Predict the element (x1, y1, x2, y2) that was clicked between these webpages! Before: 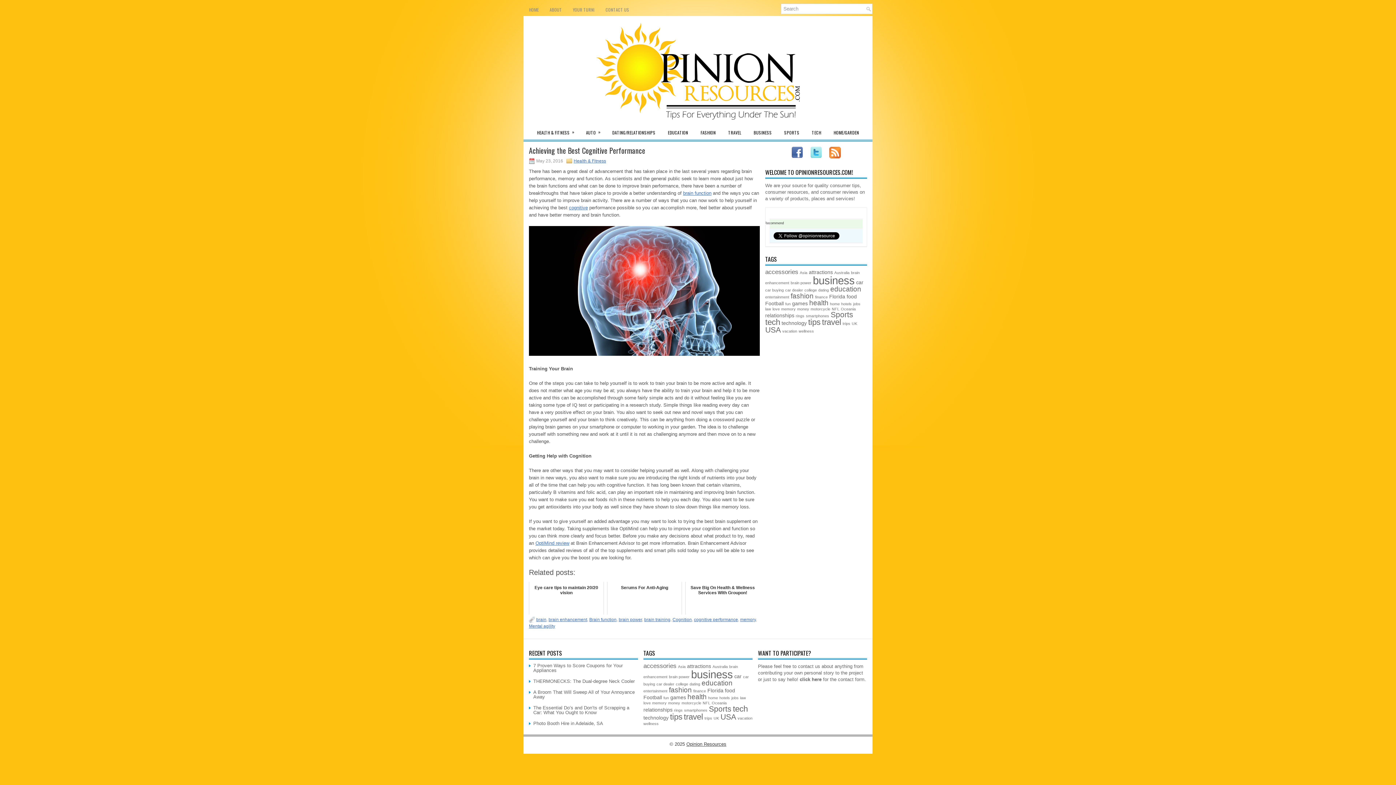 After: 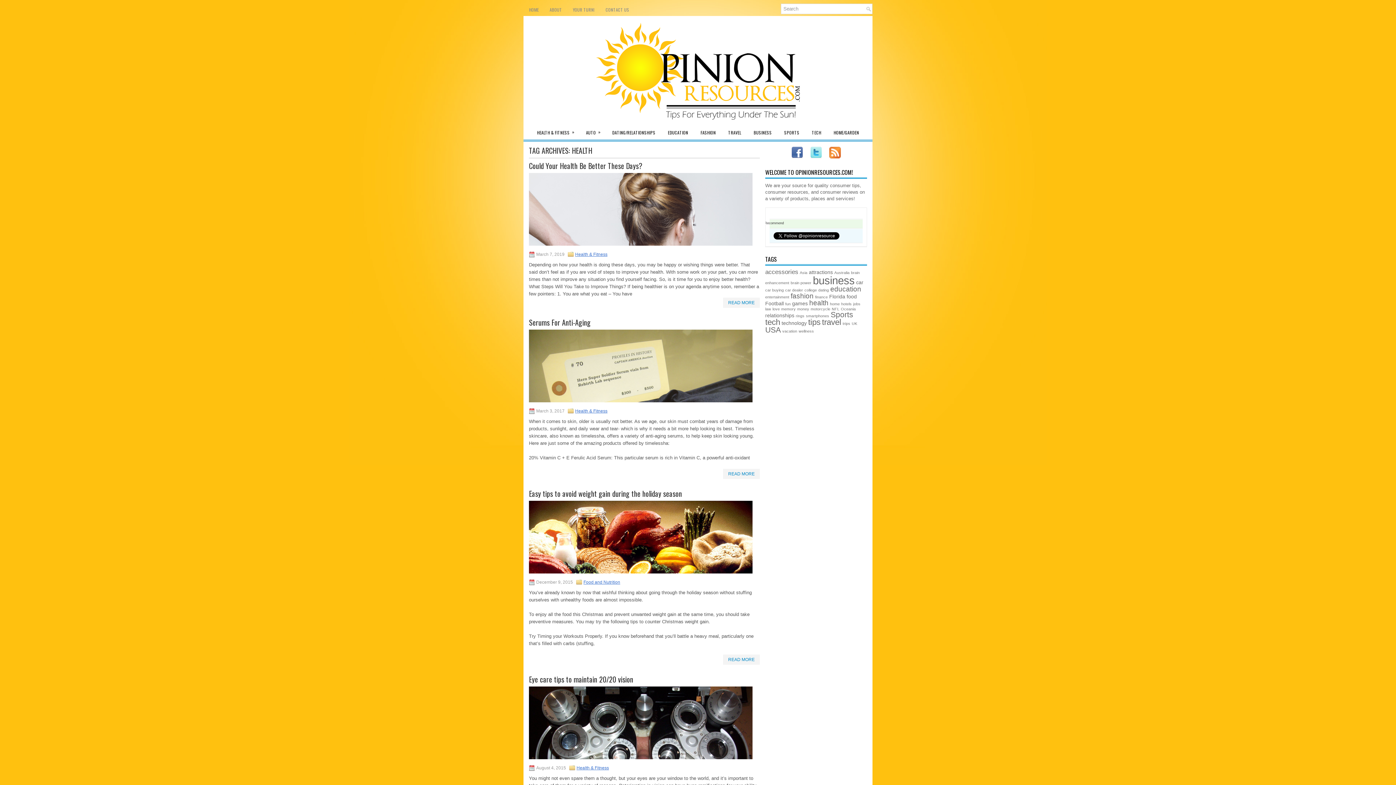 Action: label: health (5 items) bbox: (687, 693, 706, 701)